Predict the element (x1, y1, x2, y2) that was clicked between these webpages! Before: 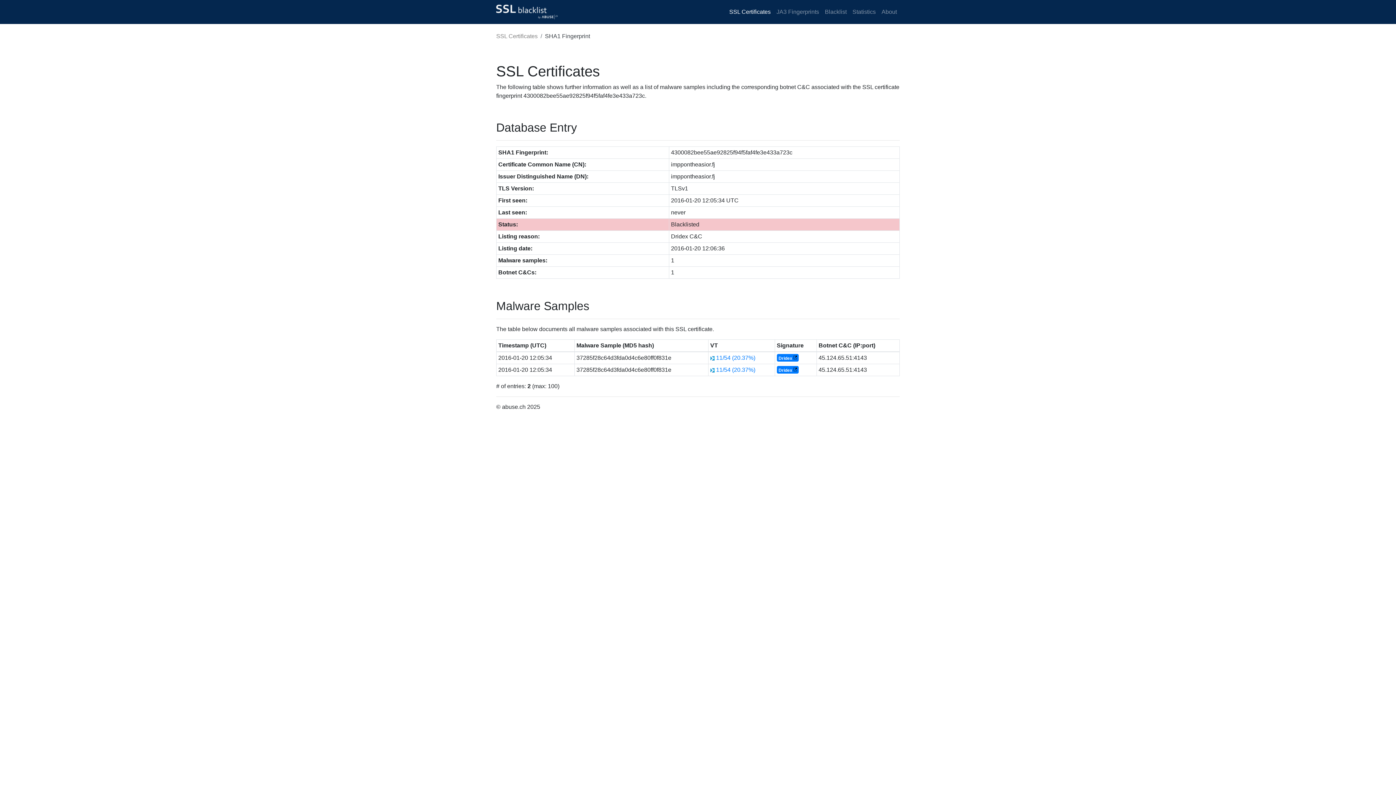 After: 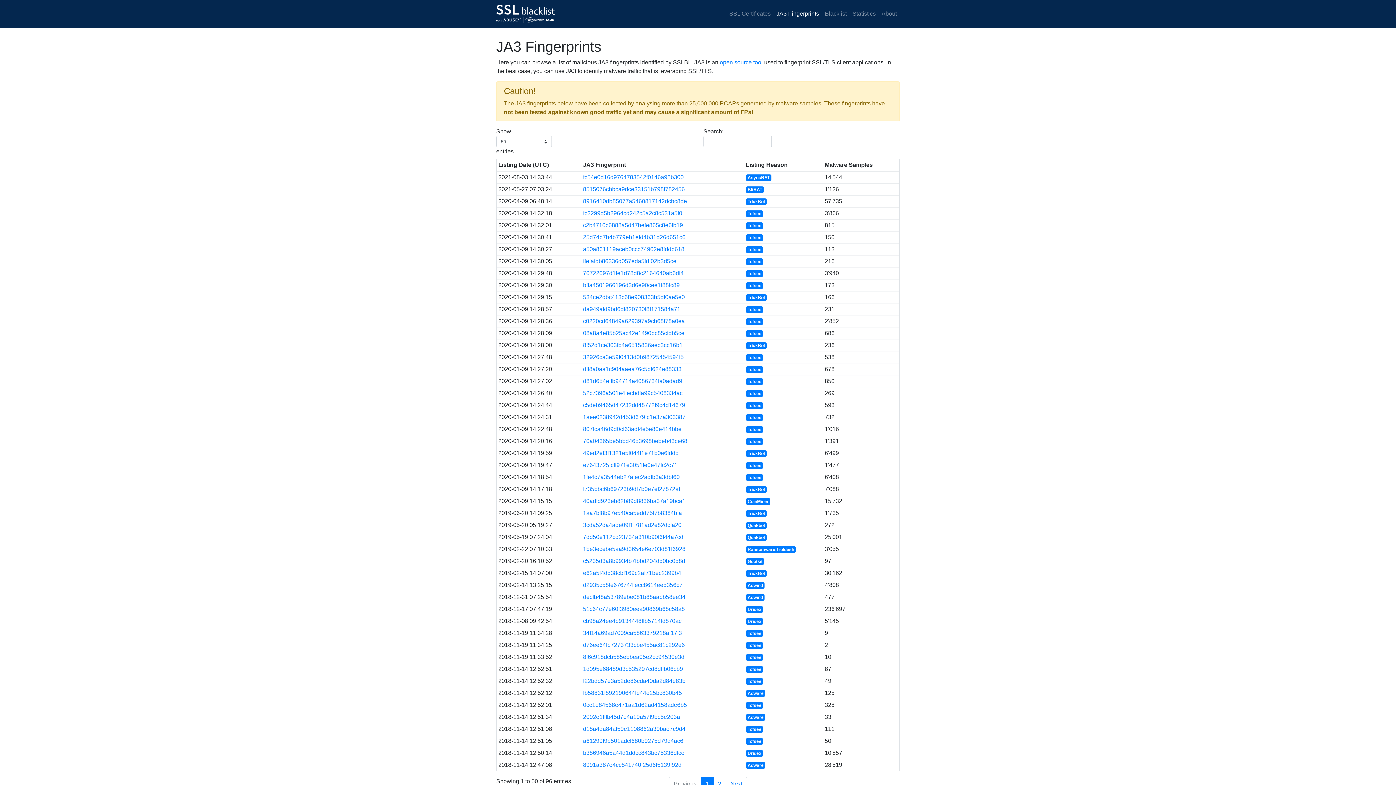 Action: bbox: (773, 4, 822, 19) label: JA3 Fingerprints